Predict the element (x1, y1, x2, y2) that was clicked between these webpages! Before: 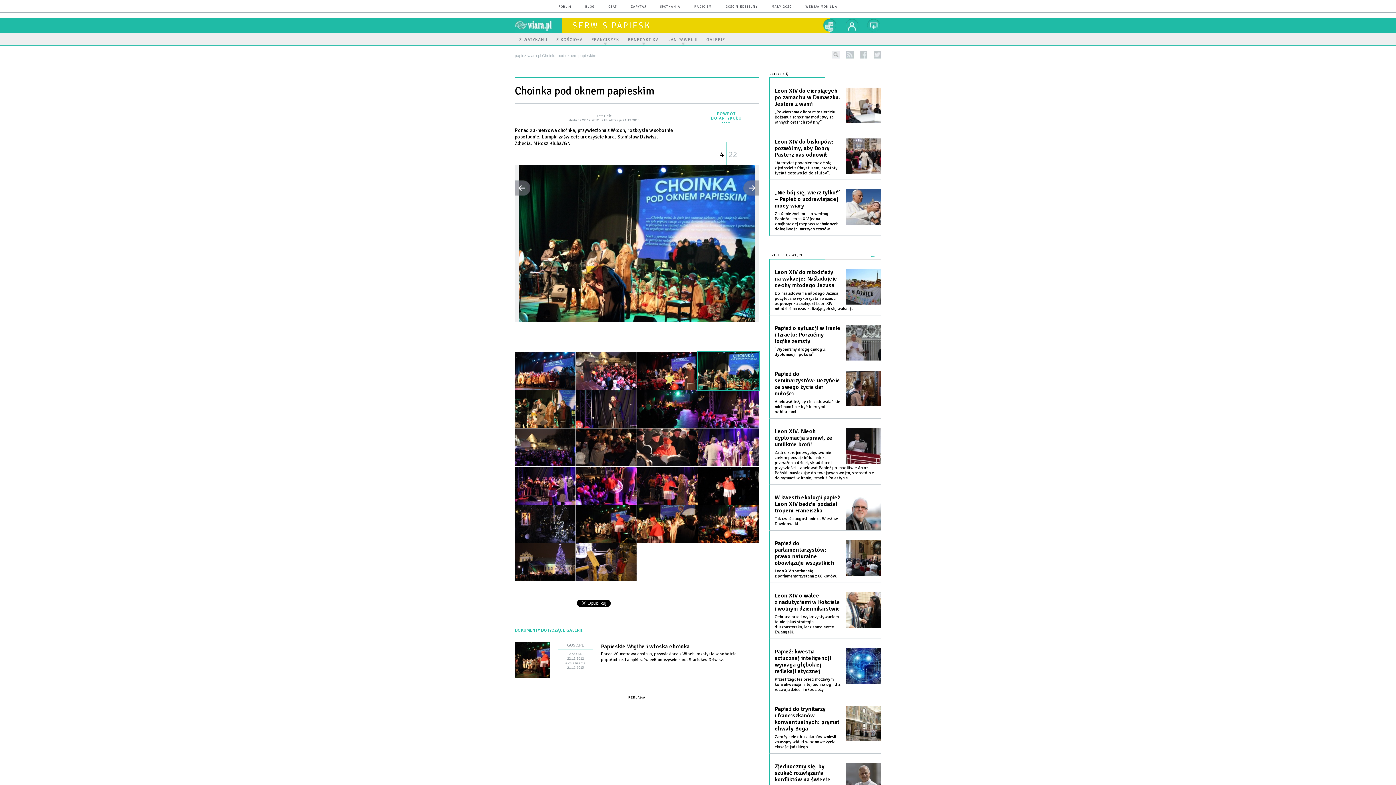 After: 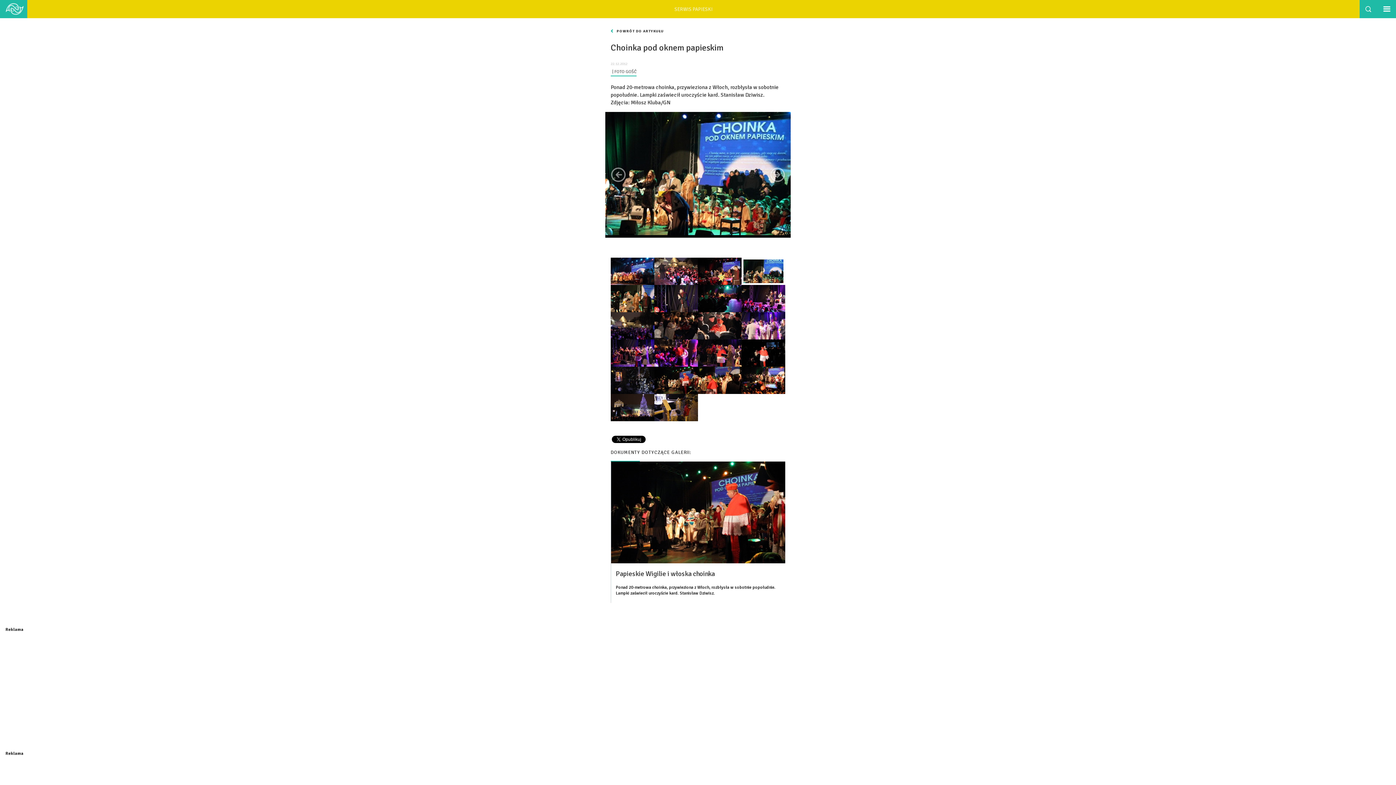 Action: bbox: (805, 4, 837, 8) label: WERSJA MOBILNA